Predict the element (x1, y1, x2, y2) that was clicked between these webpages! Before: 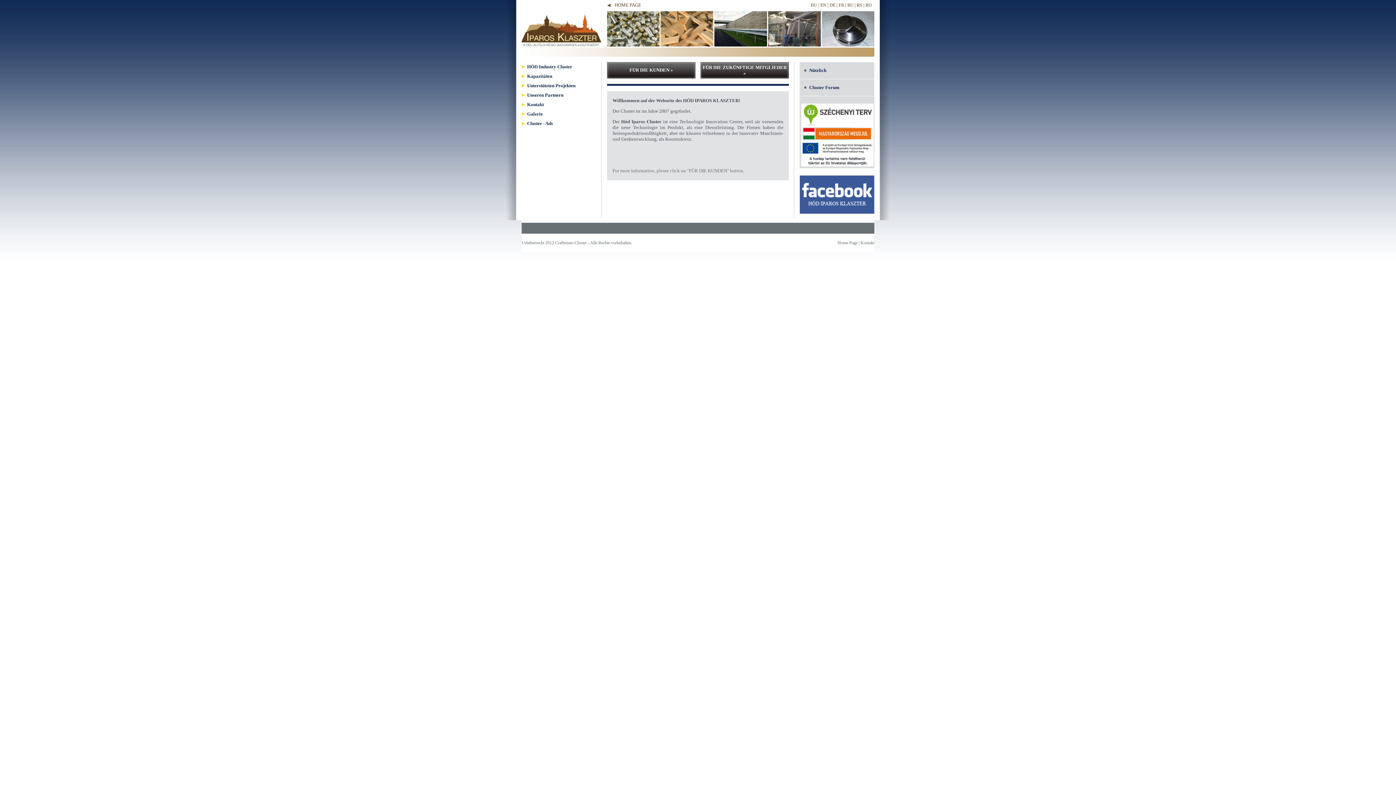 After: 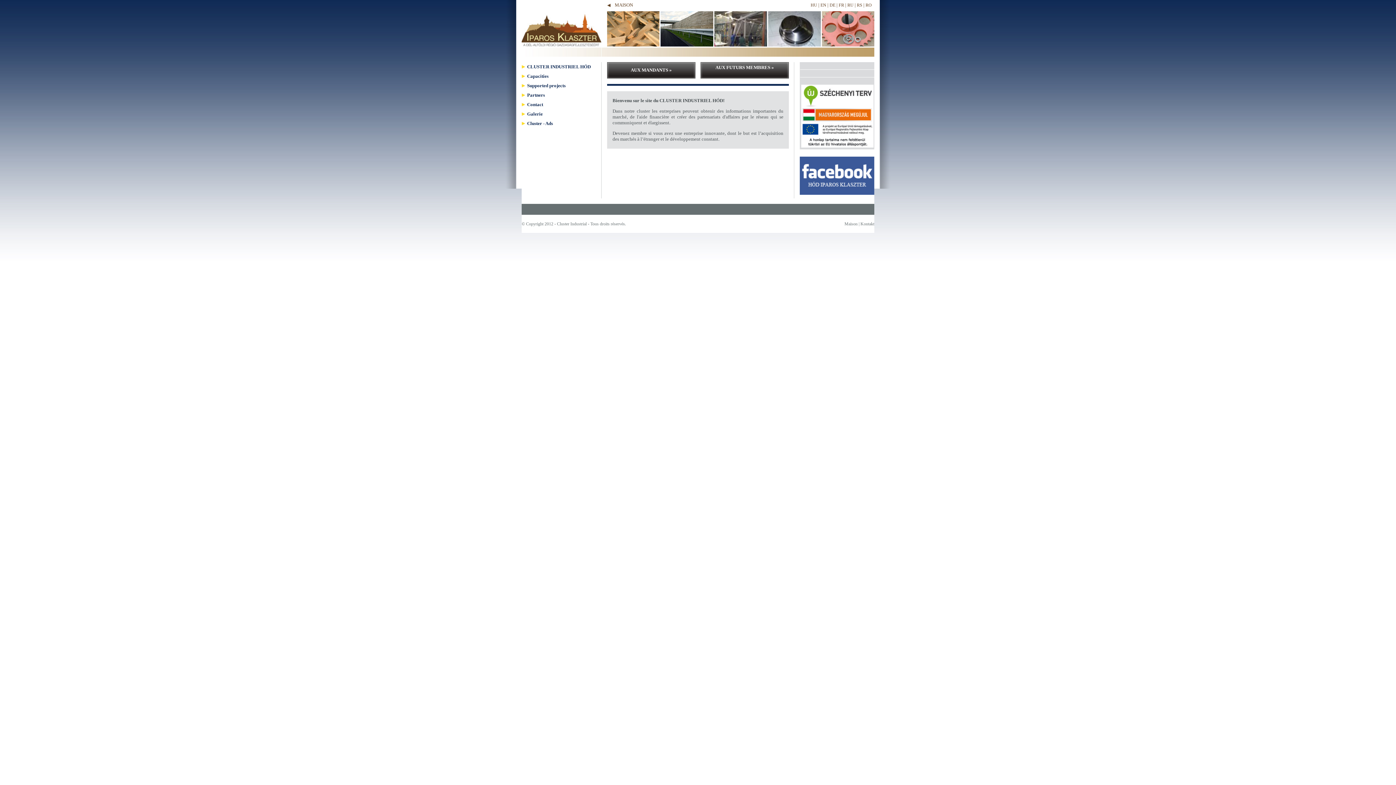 Action: bbox: (838, 2, 844, 7) label: FR